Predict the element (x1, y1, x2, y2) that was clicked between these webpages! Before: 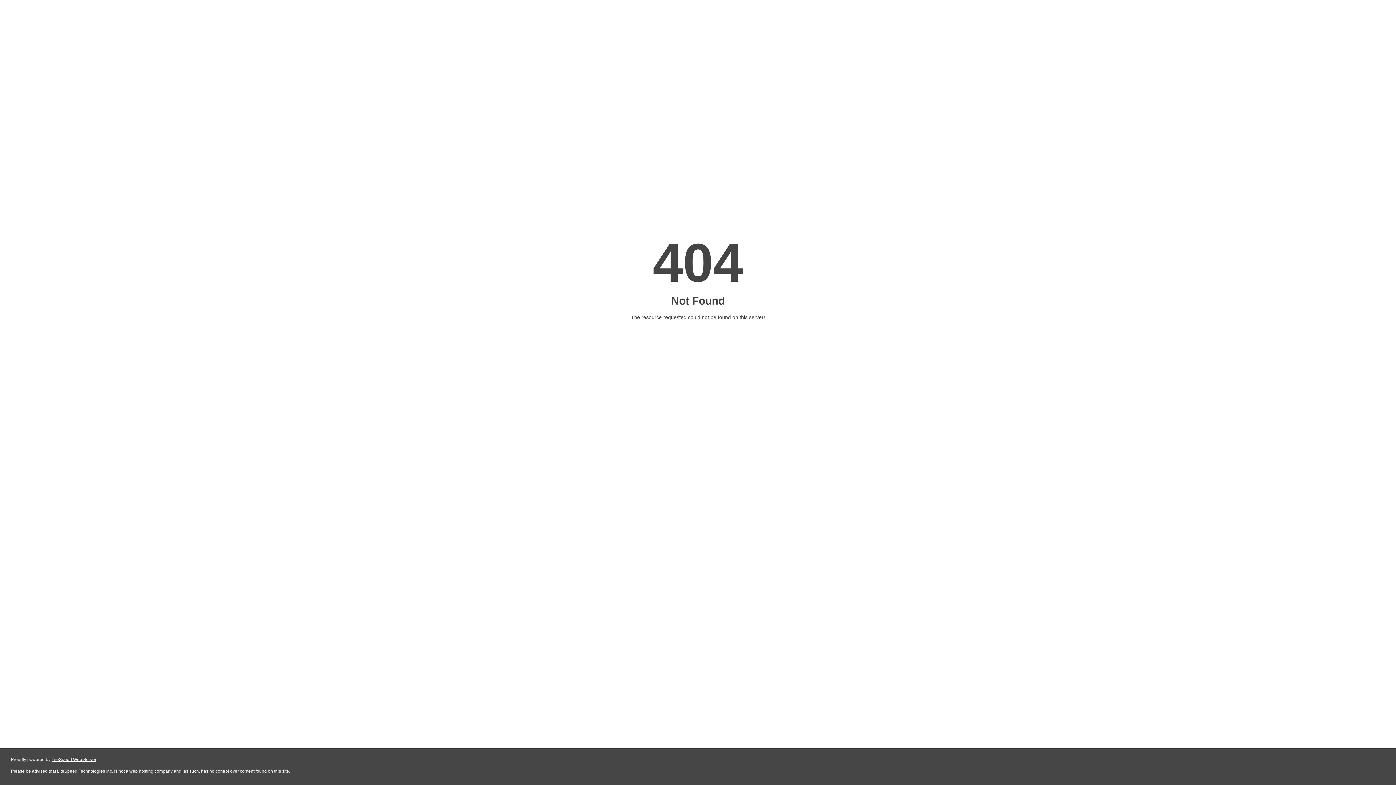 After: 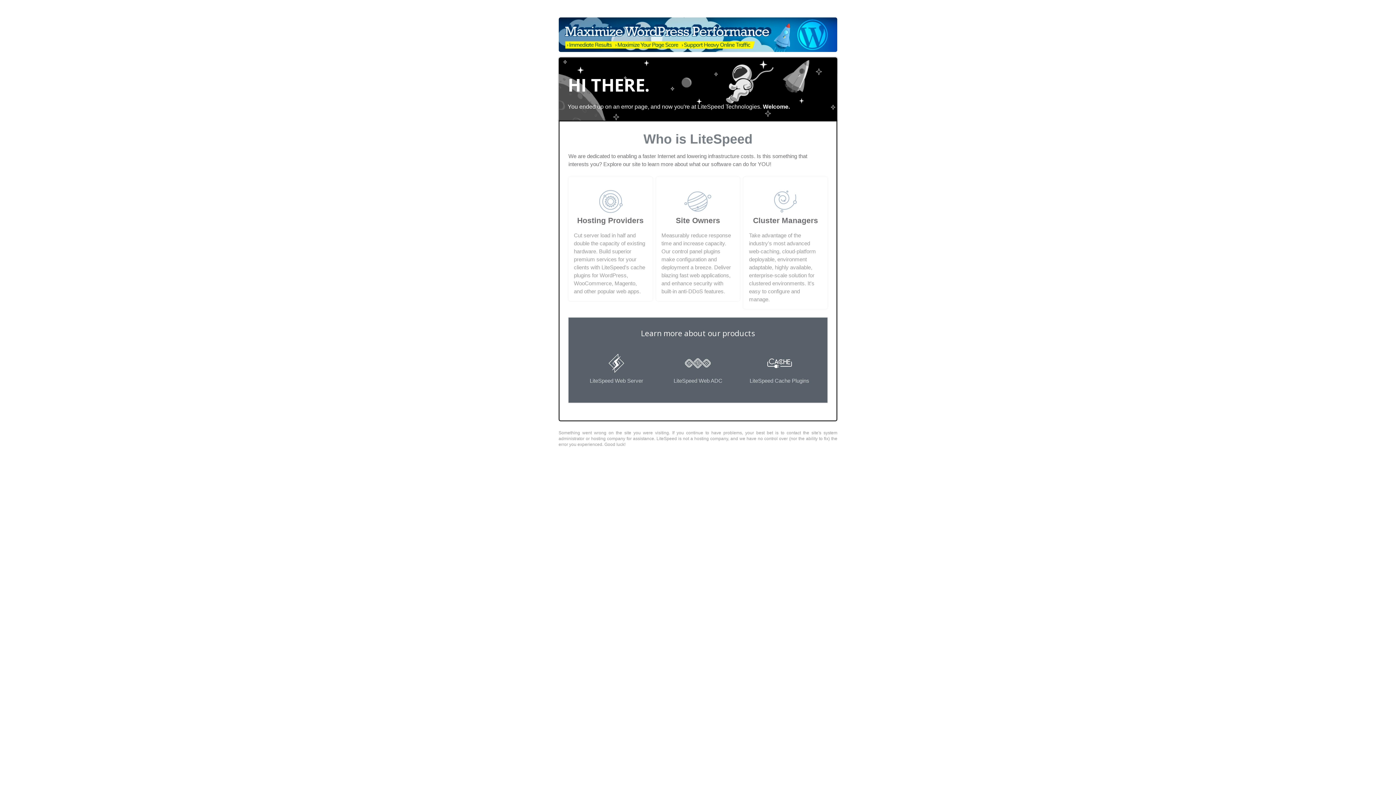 Action: label: LiteSpeed Web Server bbox: (51, 757, 96, 762)